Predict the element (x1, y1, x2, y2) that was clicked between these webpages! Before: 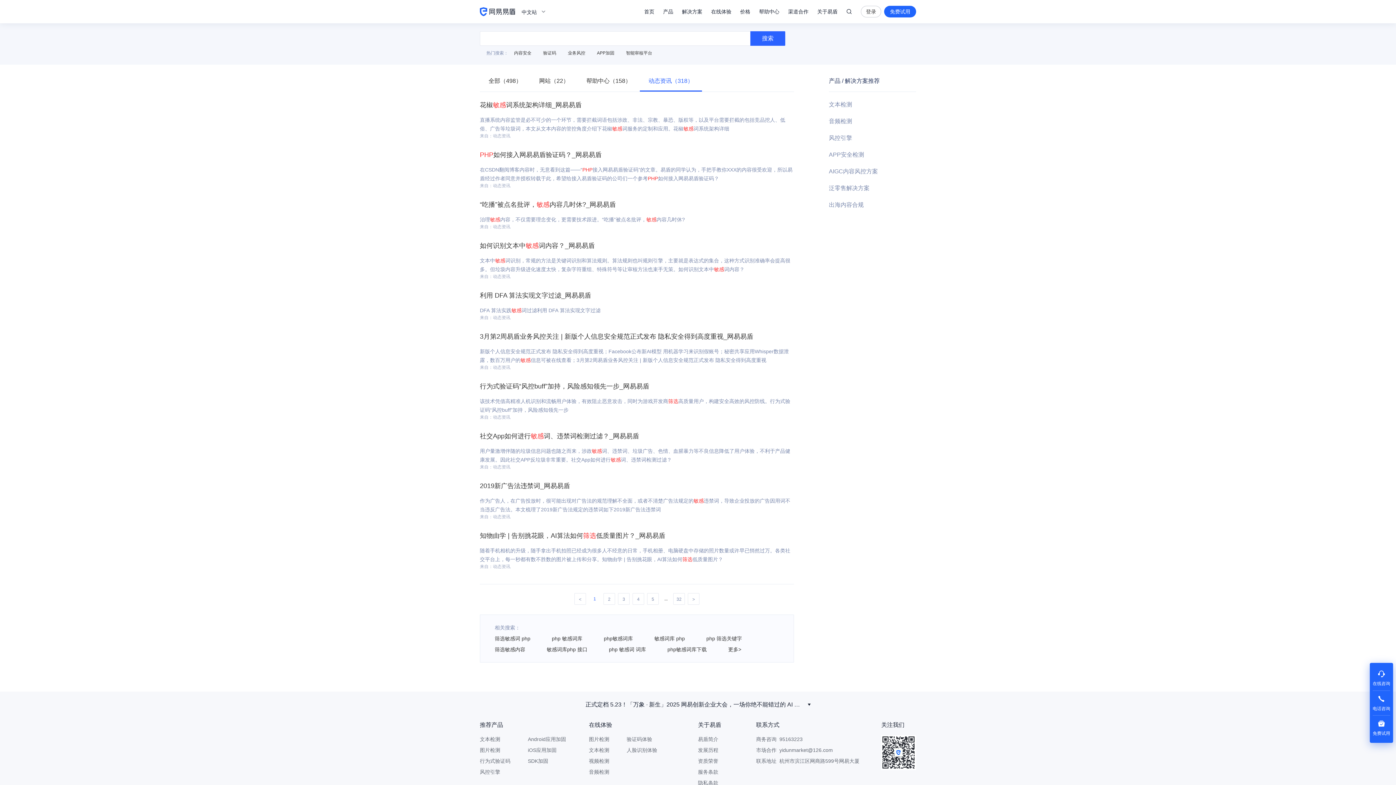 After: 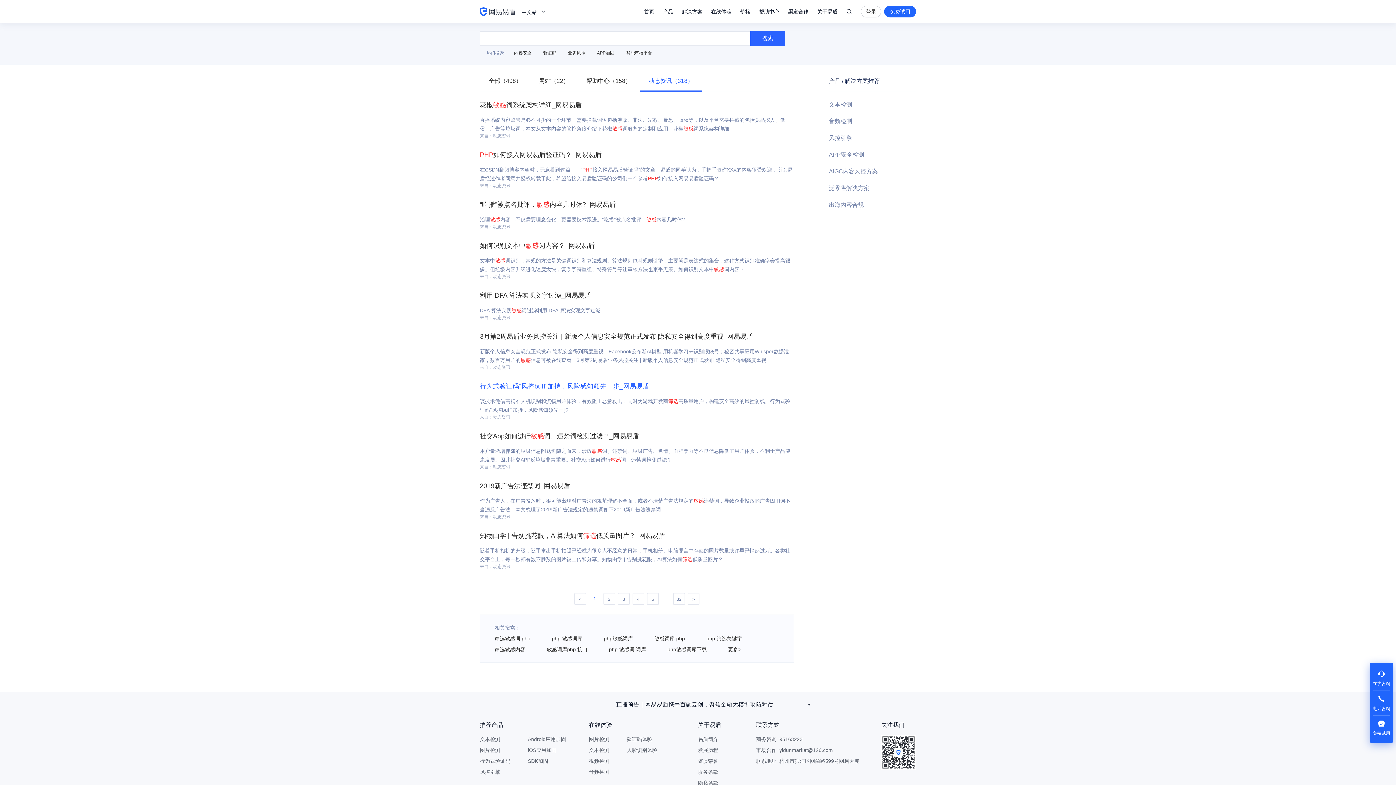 Action: bbox: (480, 382, 649, 390) label: 行为式验证码“风控buff”加持，风险感知领先一步_网易易盾